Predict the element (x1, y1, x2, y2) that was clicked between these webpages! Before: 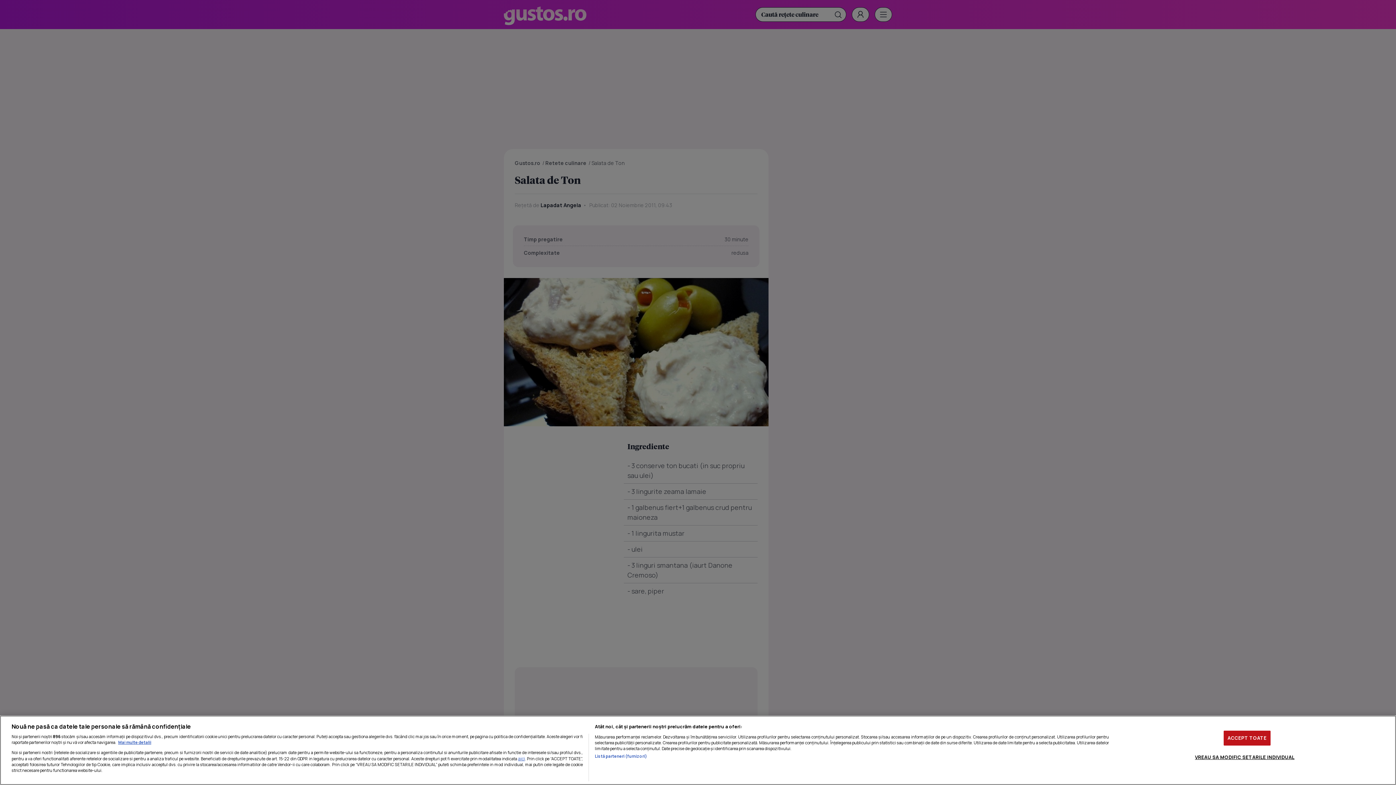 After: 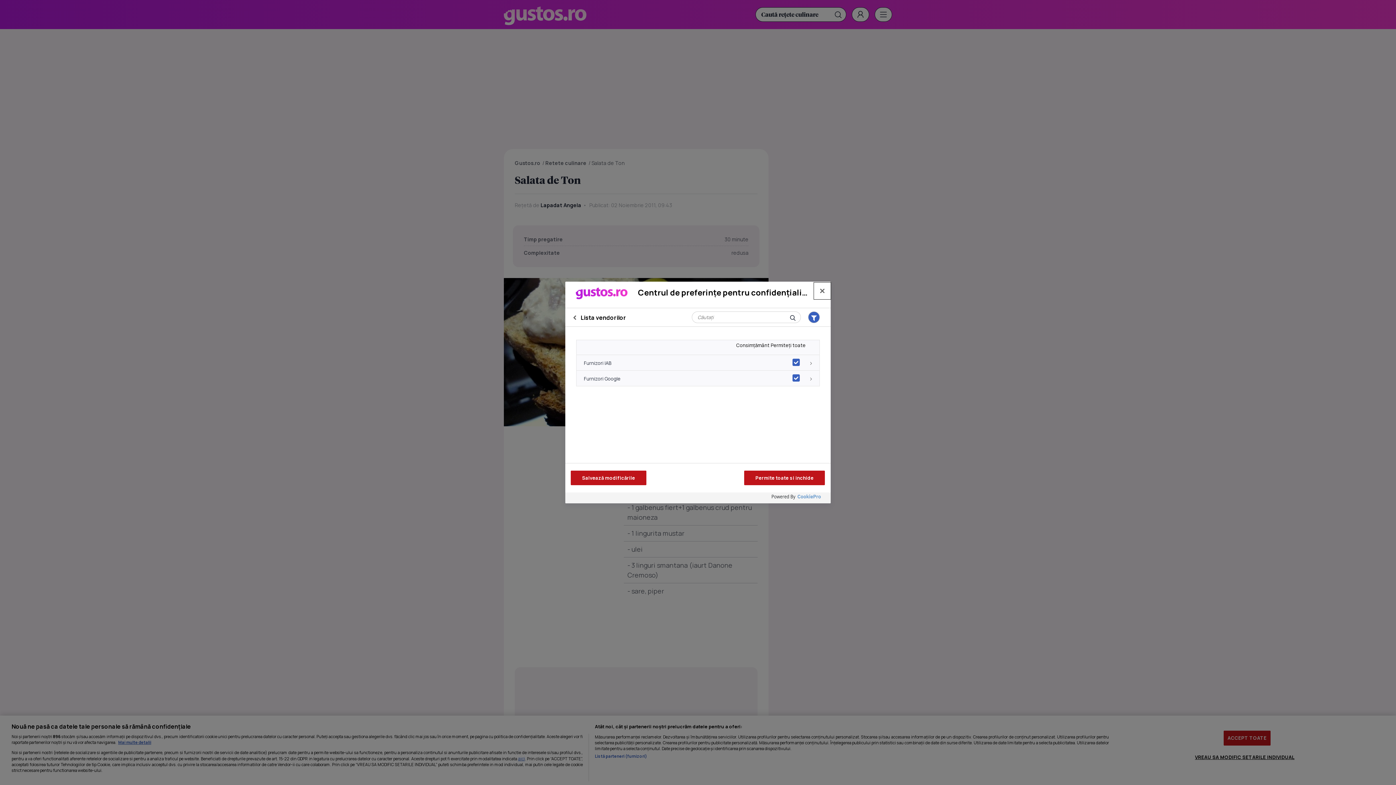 Action: bbox: (594, 753, 647, 759) label: Listă parteneri (furnizori)